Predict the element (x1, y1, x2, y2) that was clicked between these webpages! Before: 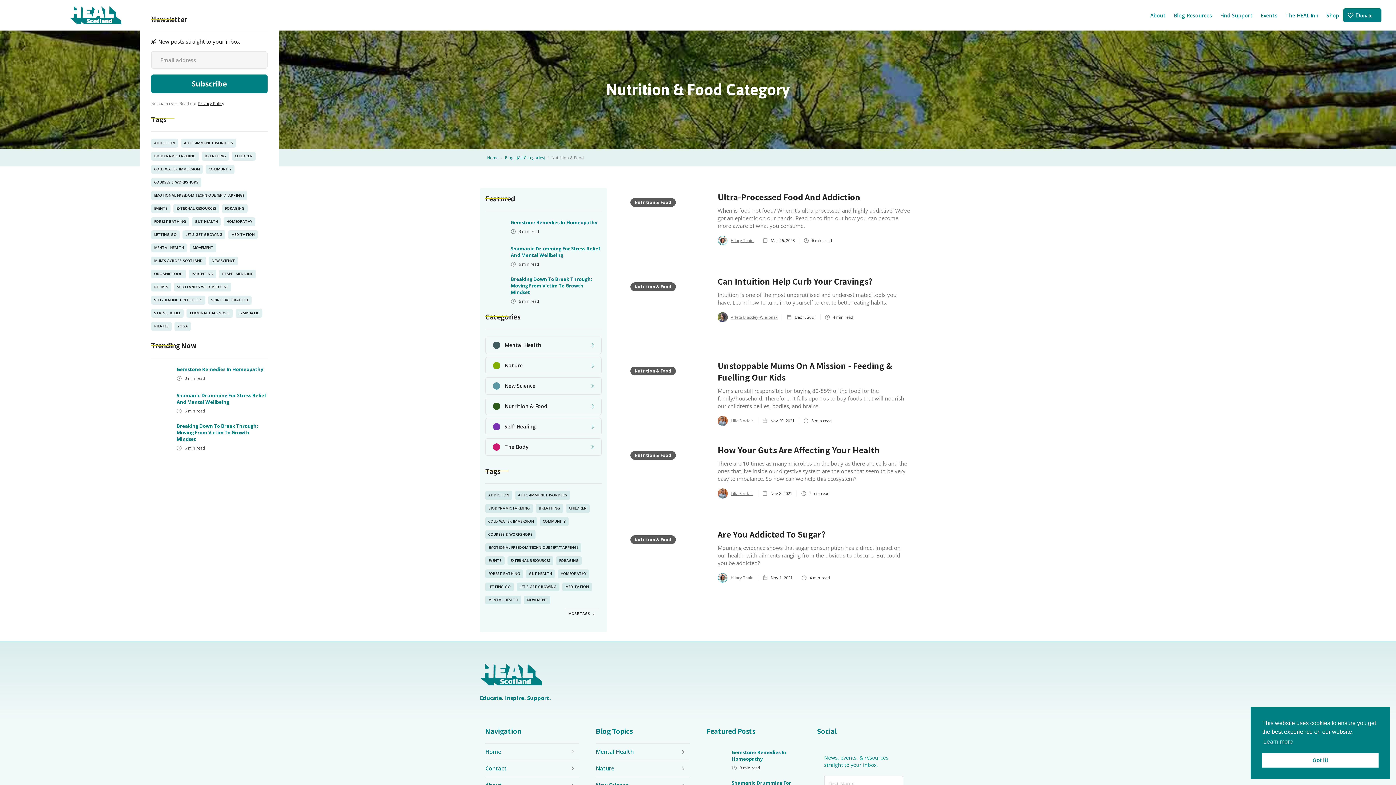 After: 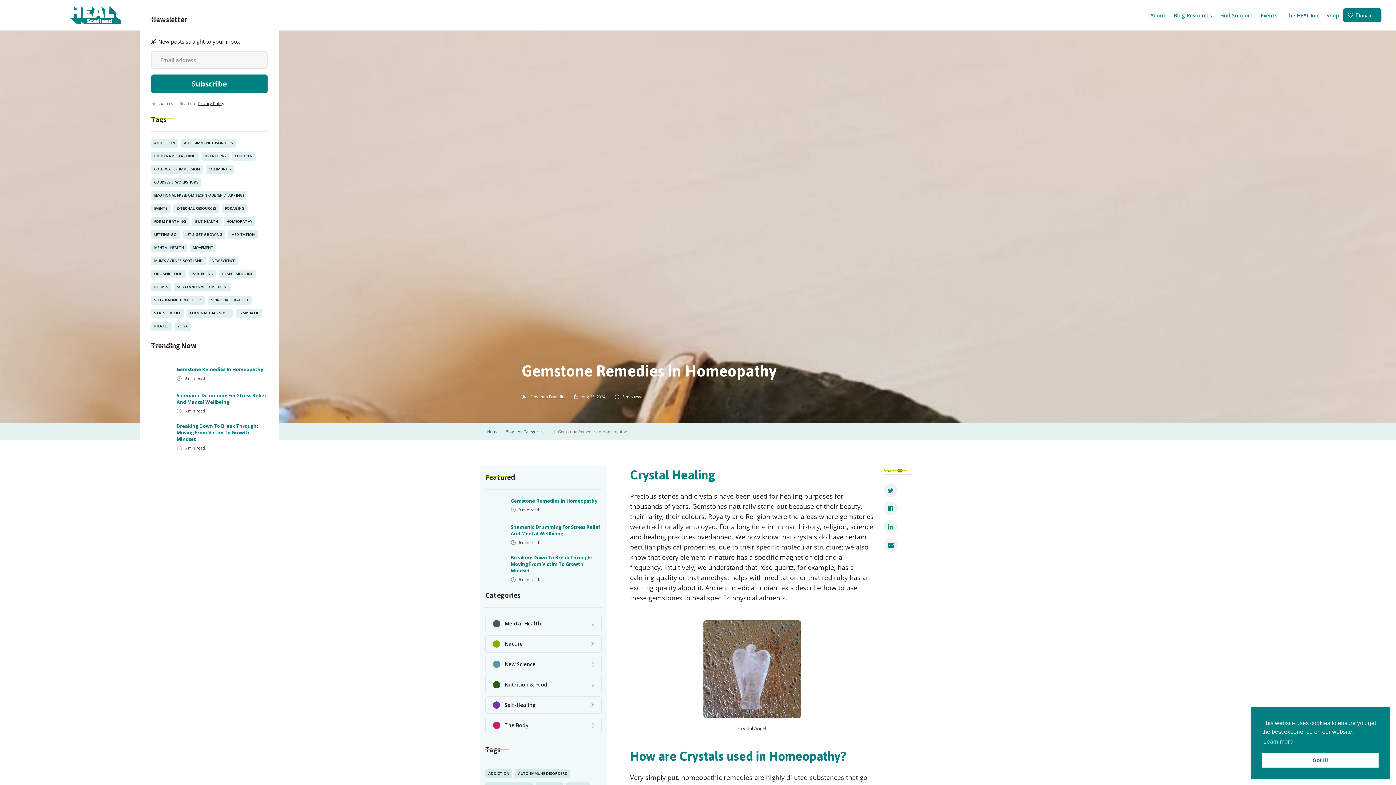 Action: bbox: (510, 219, 597, 227) label: Gemstone Remedies In Homeopathy